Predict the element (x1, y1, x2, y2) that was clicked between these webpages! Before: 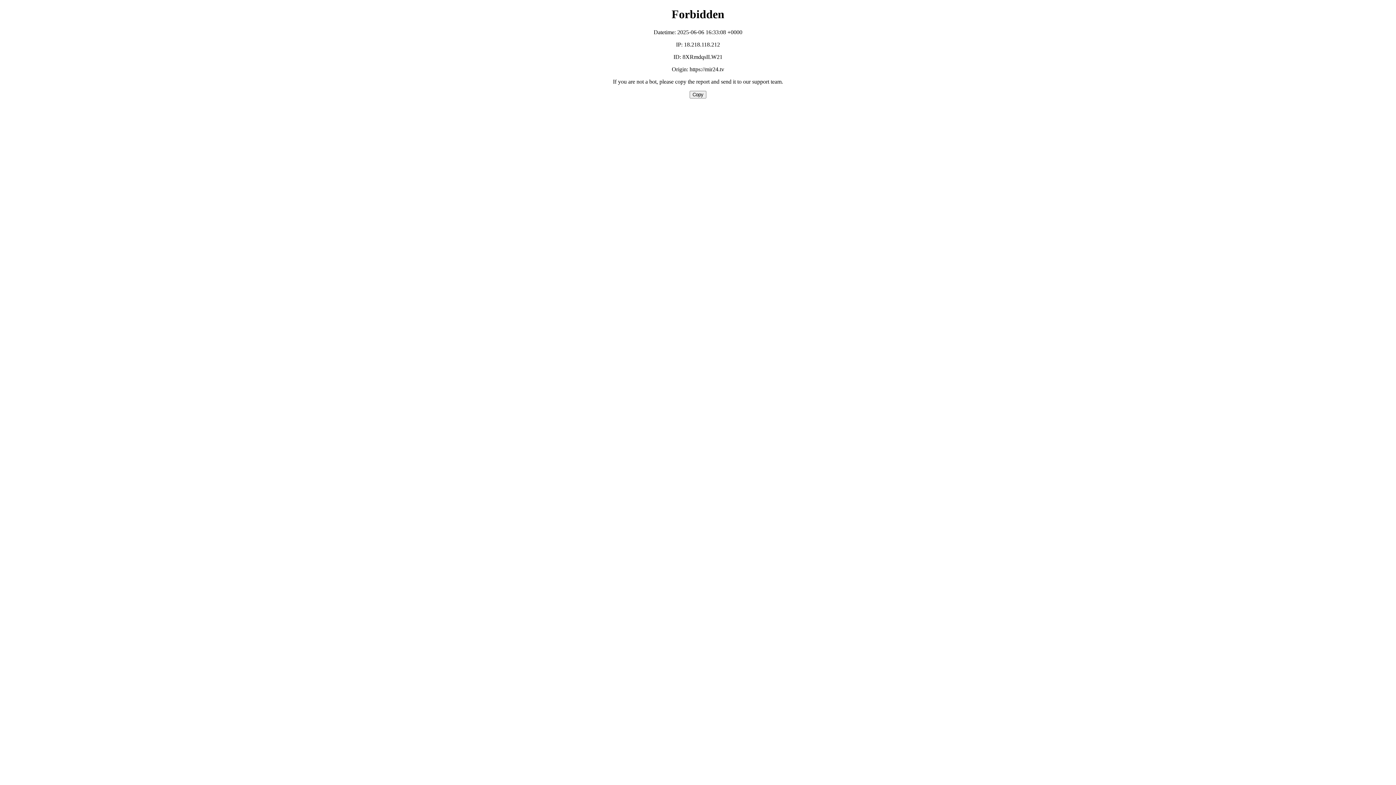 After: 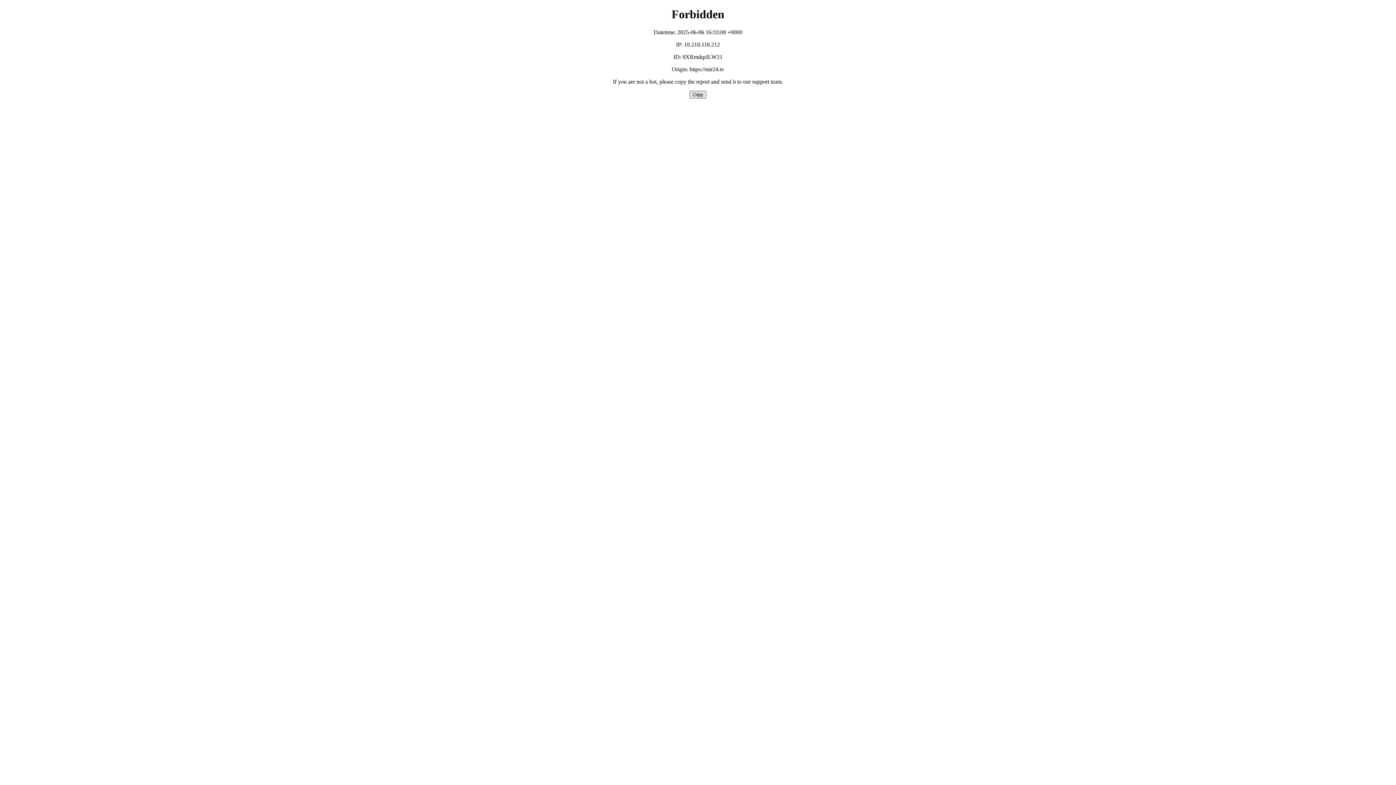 Action: bbox: (689, 90, 706, 98) label: Copy